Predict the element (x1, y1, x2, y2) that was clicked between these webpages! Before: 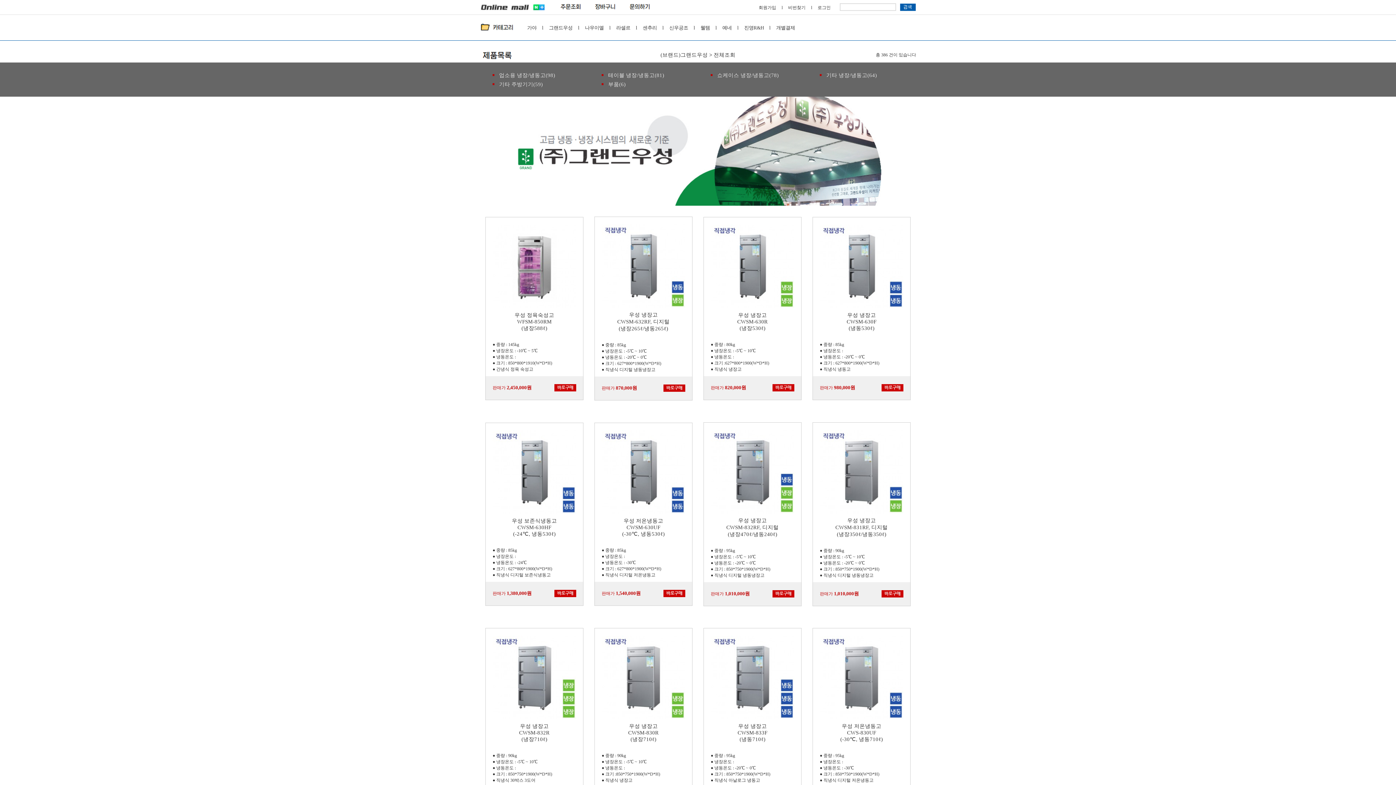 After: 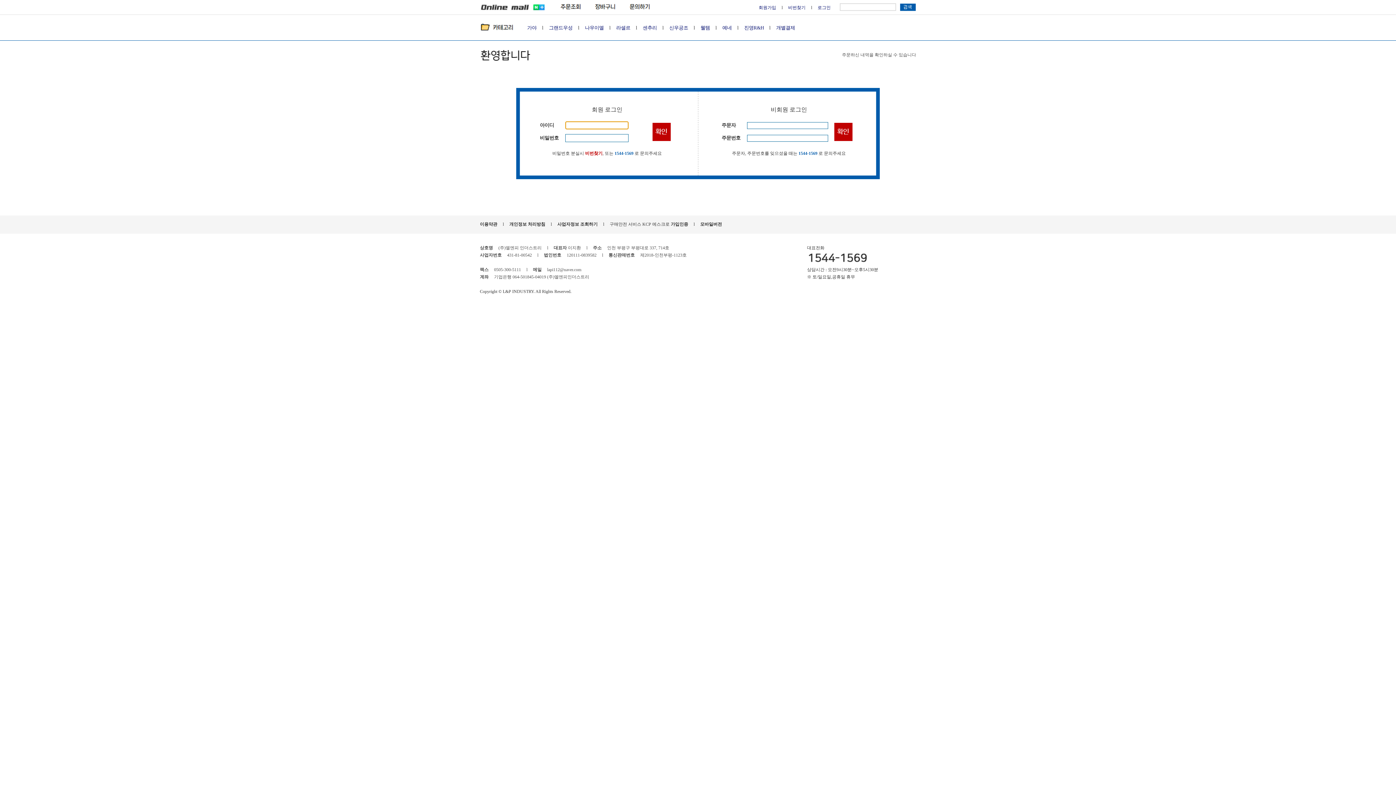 Action: label: 로그인 bbox: (817, 5, 830, 10)